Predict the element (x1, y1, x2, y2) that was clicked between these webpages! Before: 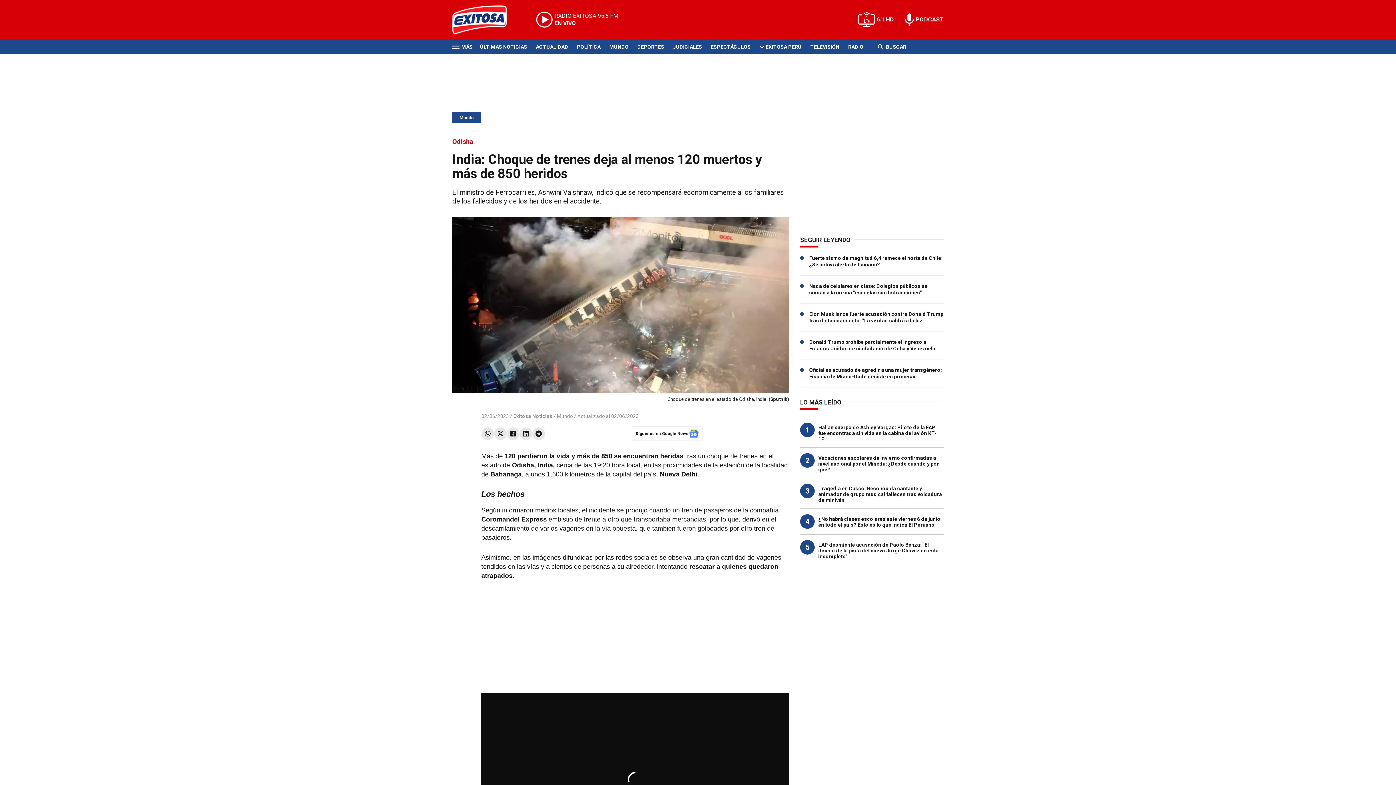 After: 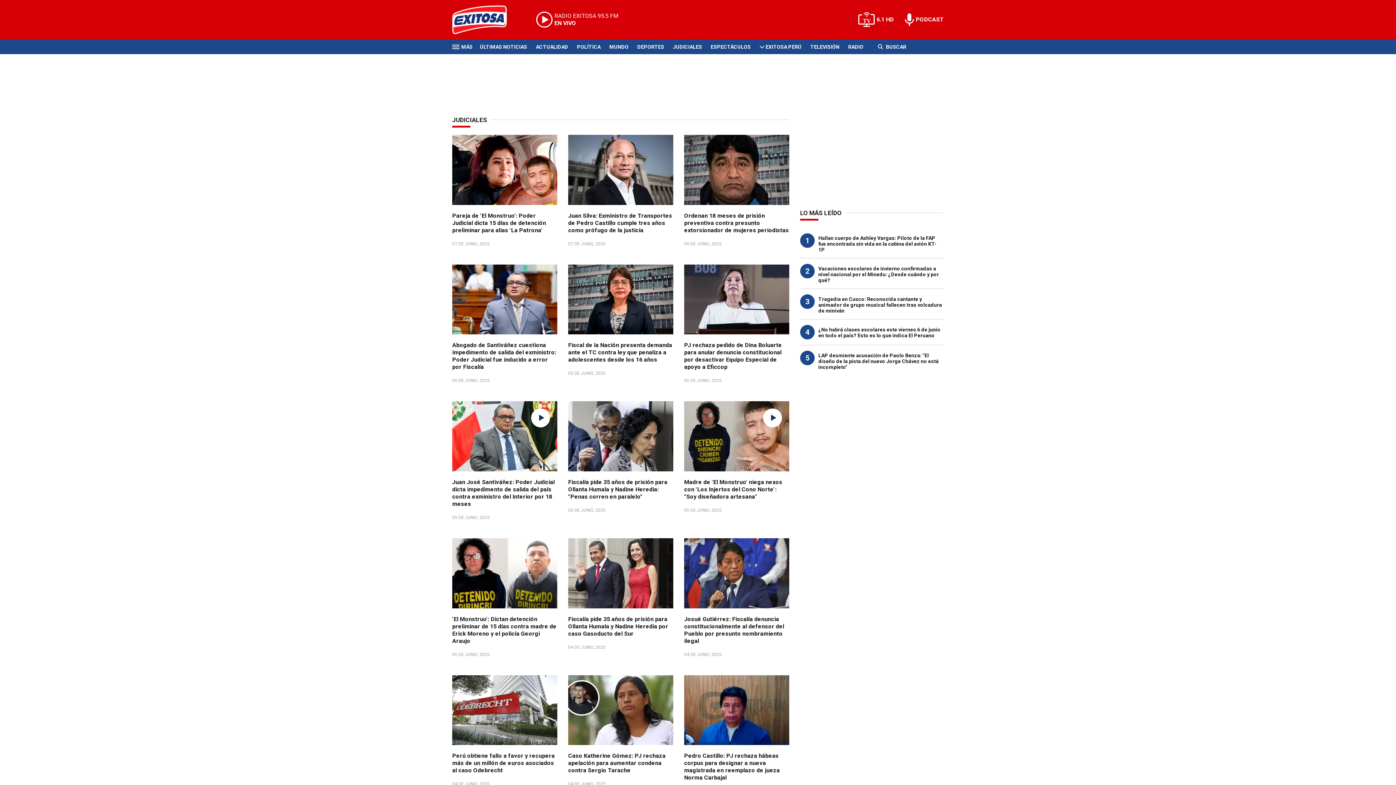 Action: label: JUDICIALES bbox: (673, 43, 702, 50)